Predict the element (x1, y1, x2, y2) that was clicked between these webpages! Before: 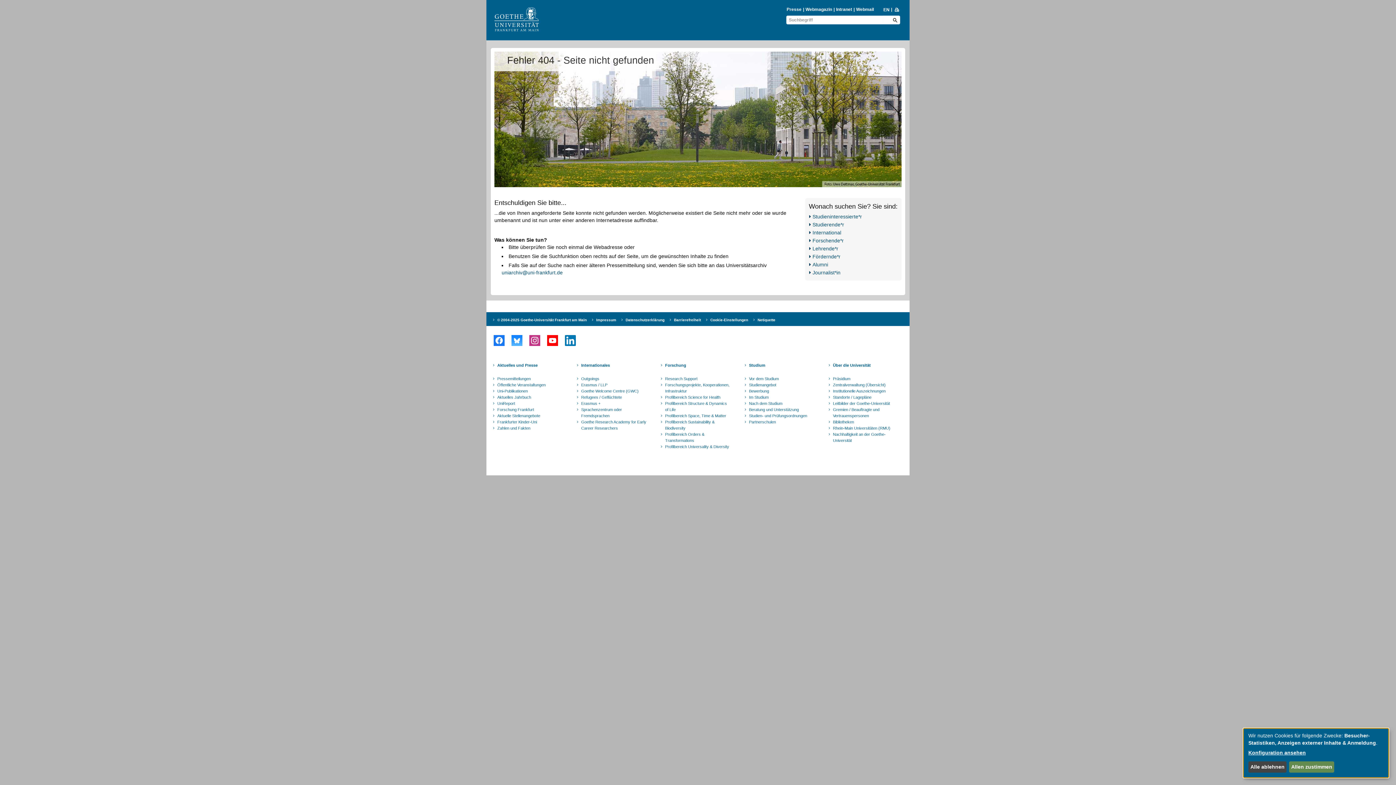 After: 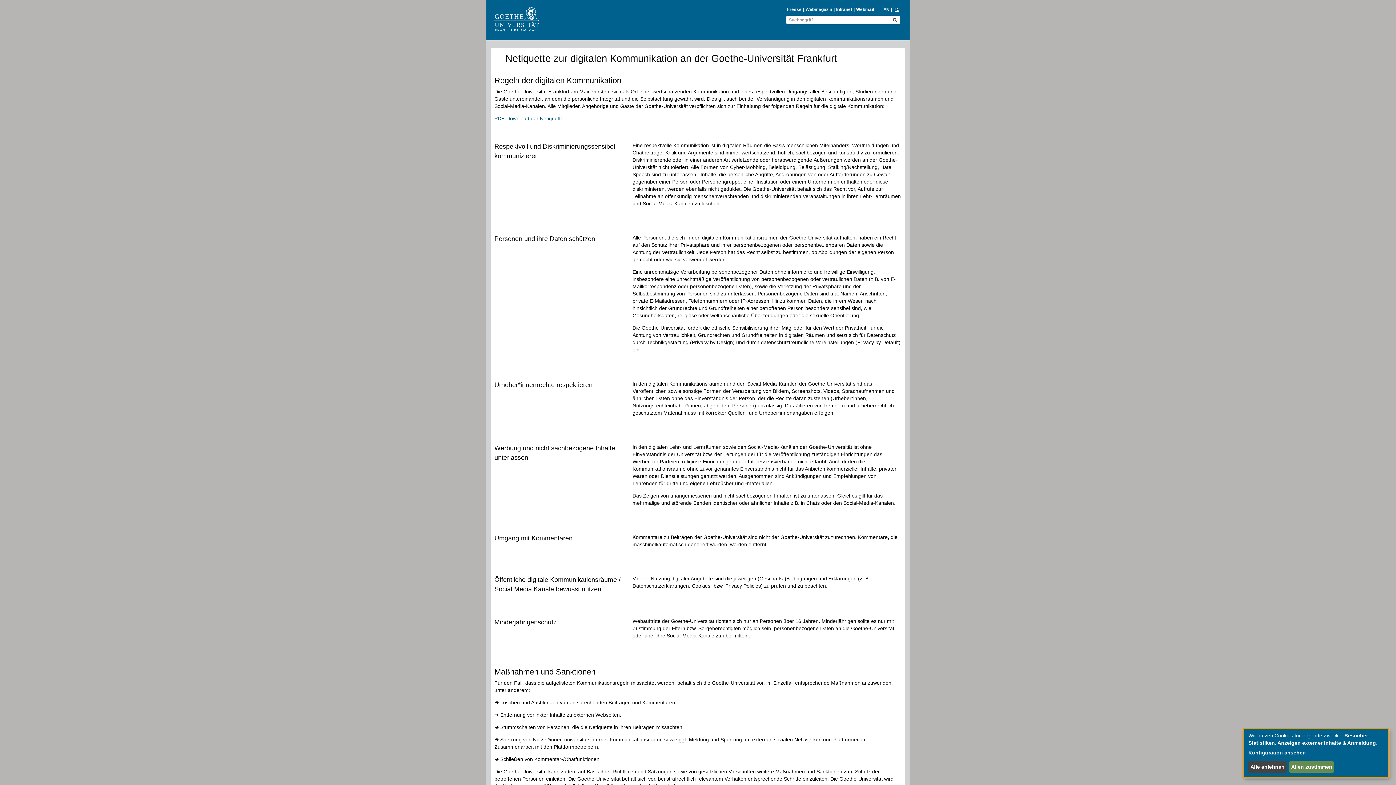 Action: label: Netiquette bbox: (756, 316, 776, 324)